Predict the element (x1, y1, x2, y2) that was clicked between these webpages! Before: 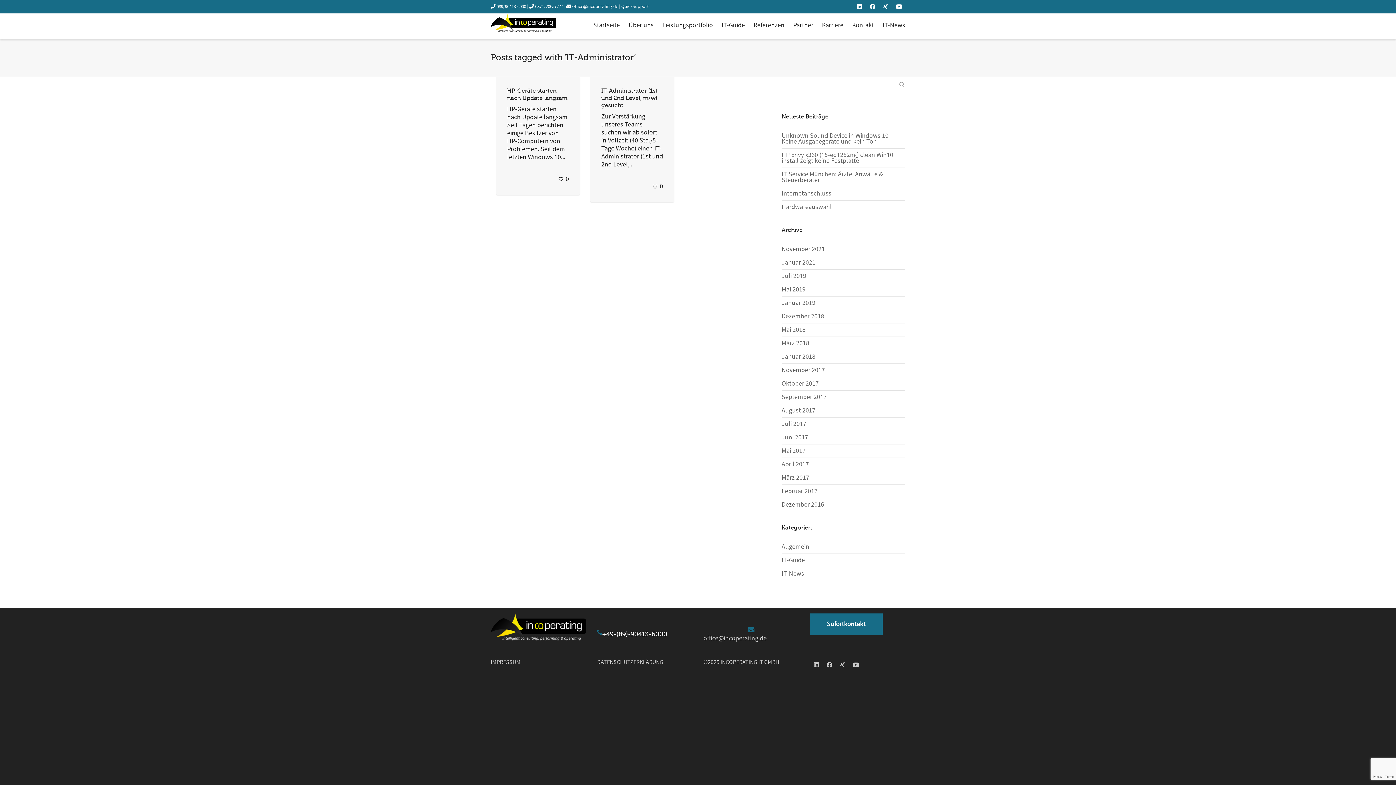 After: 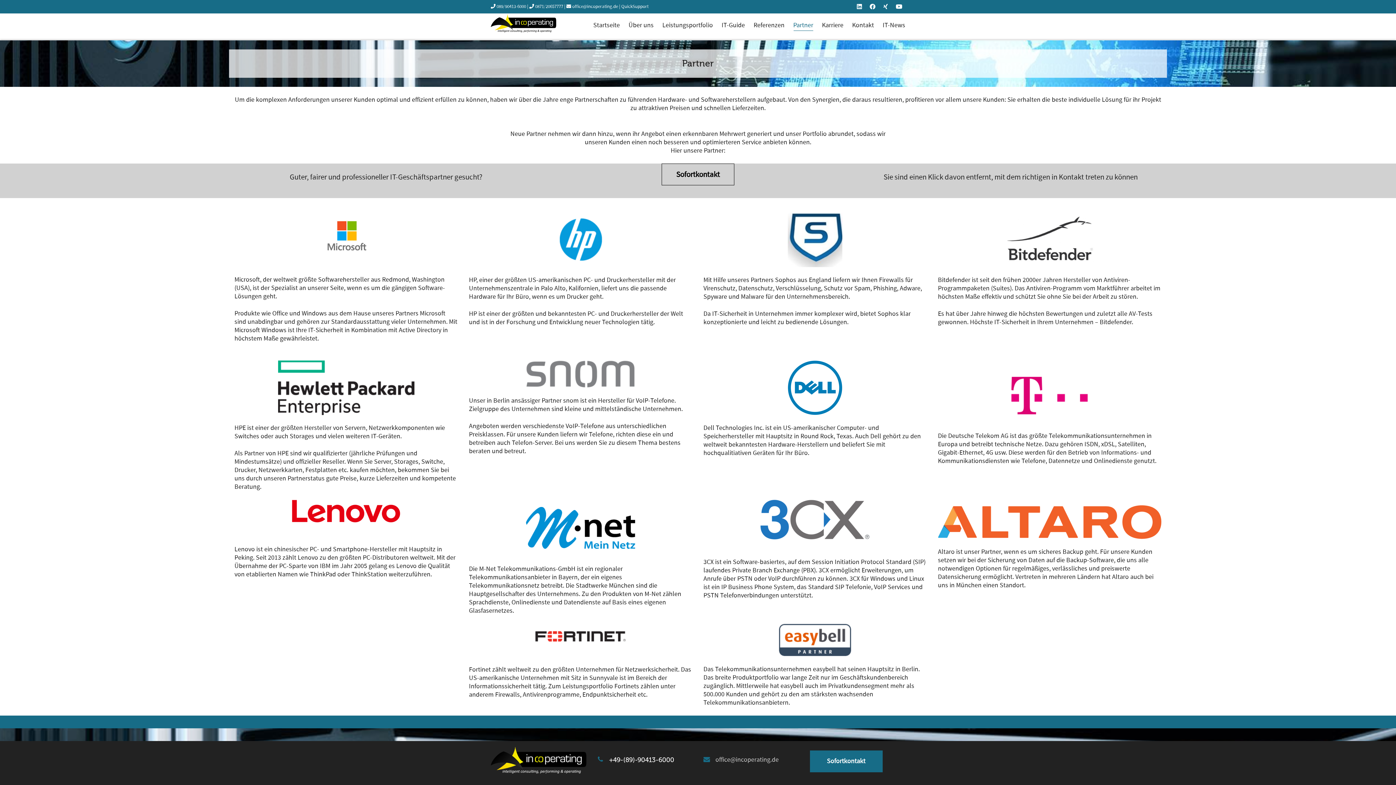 Action: label: Partner bbox: (793, 17, 813, 33)